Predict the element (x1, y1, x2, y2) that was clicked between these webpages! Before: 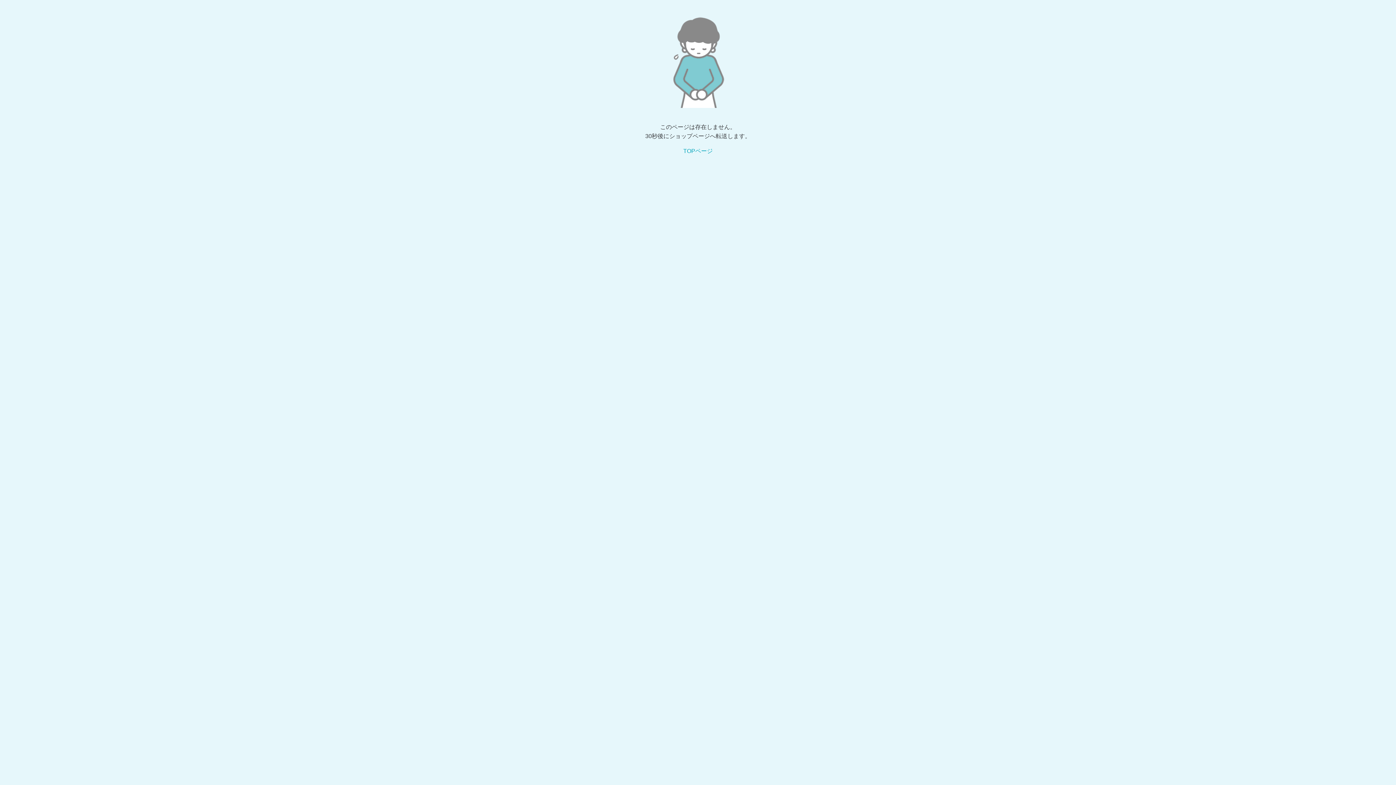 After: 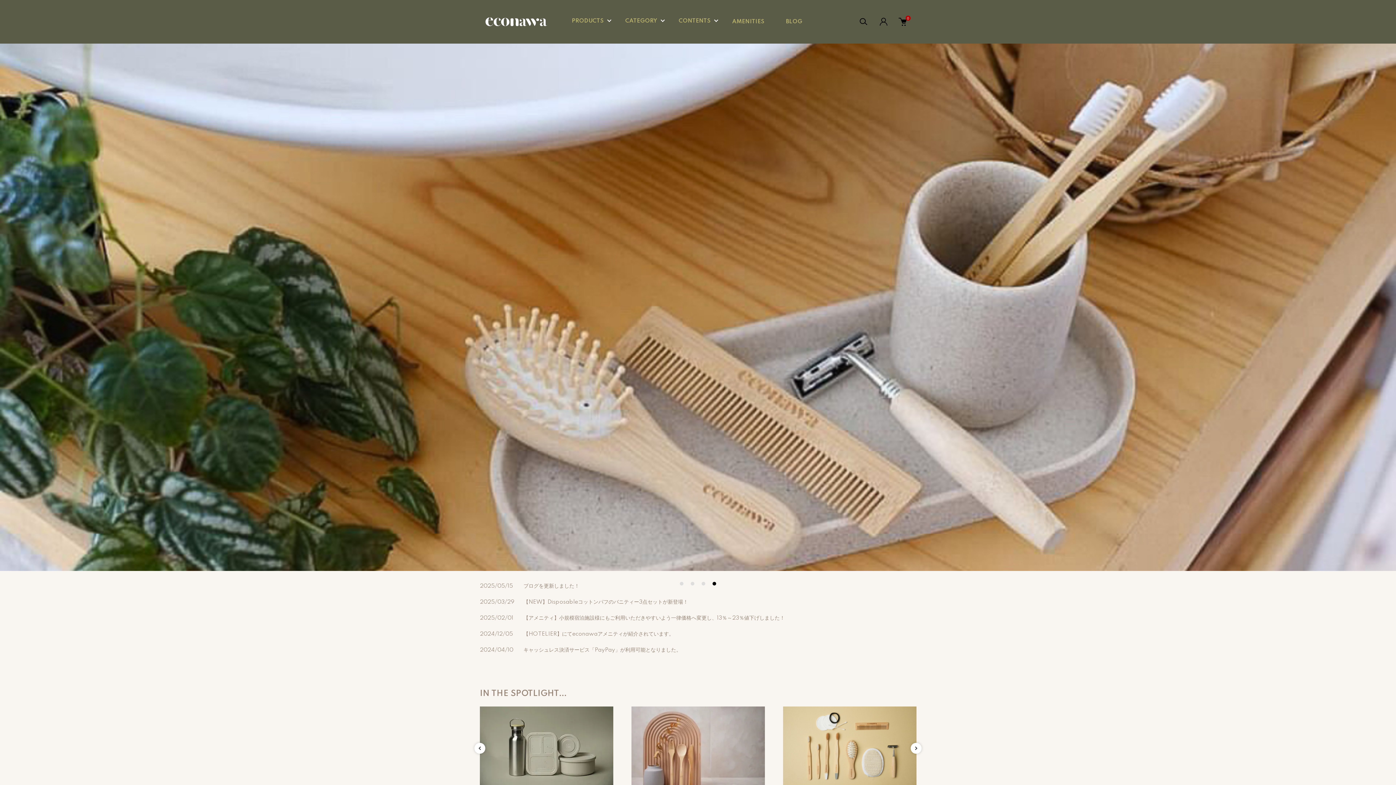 Action: bbox: (683, 148, 712, 154) label: TOPページ